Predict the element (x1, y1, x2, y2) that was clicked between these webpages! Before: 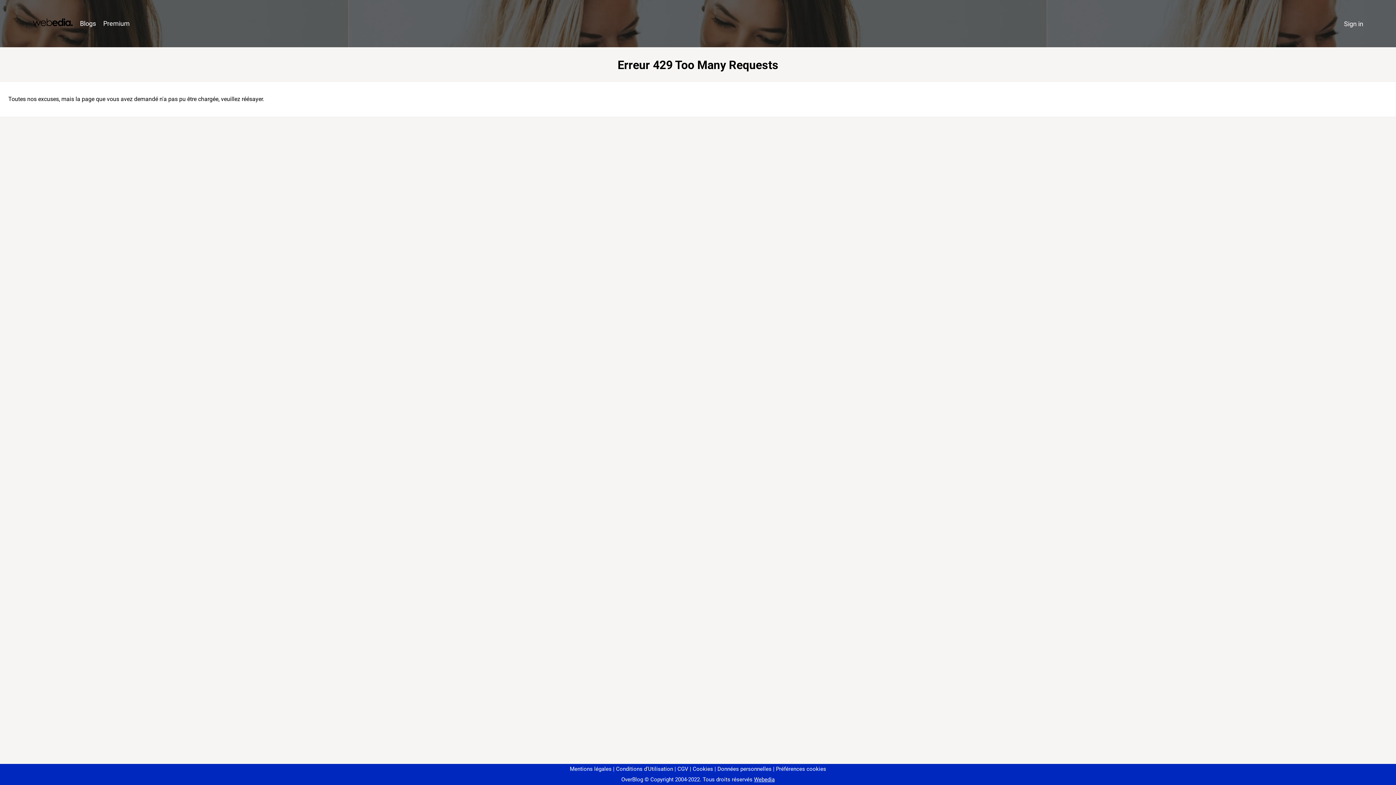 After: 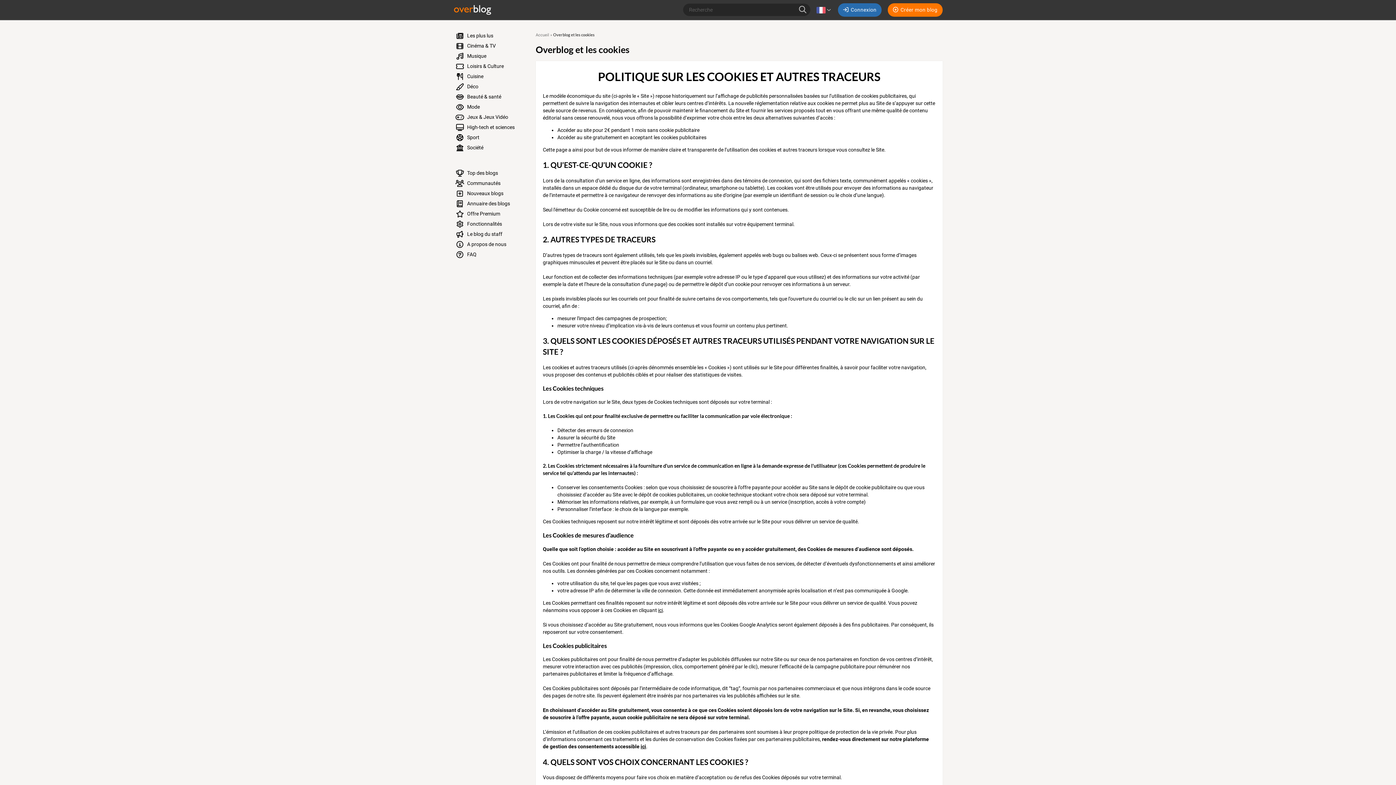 Action: bbox: (690, 766, 713, 772) label: Cookies